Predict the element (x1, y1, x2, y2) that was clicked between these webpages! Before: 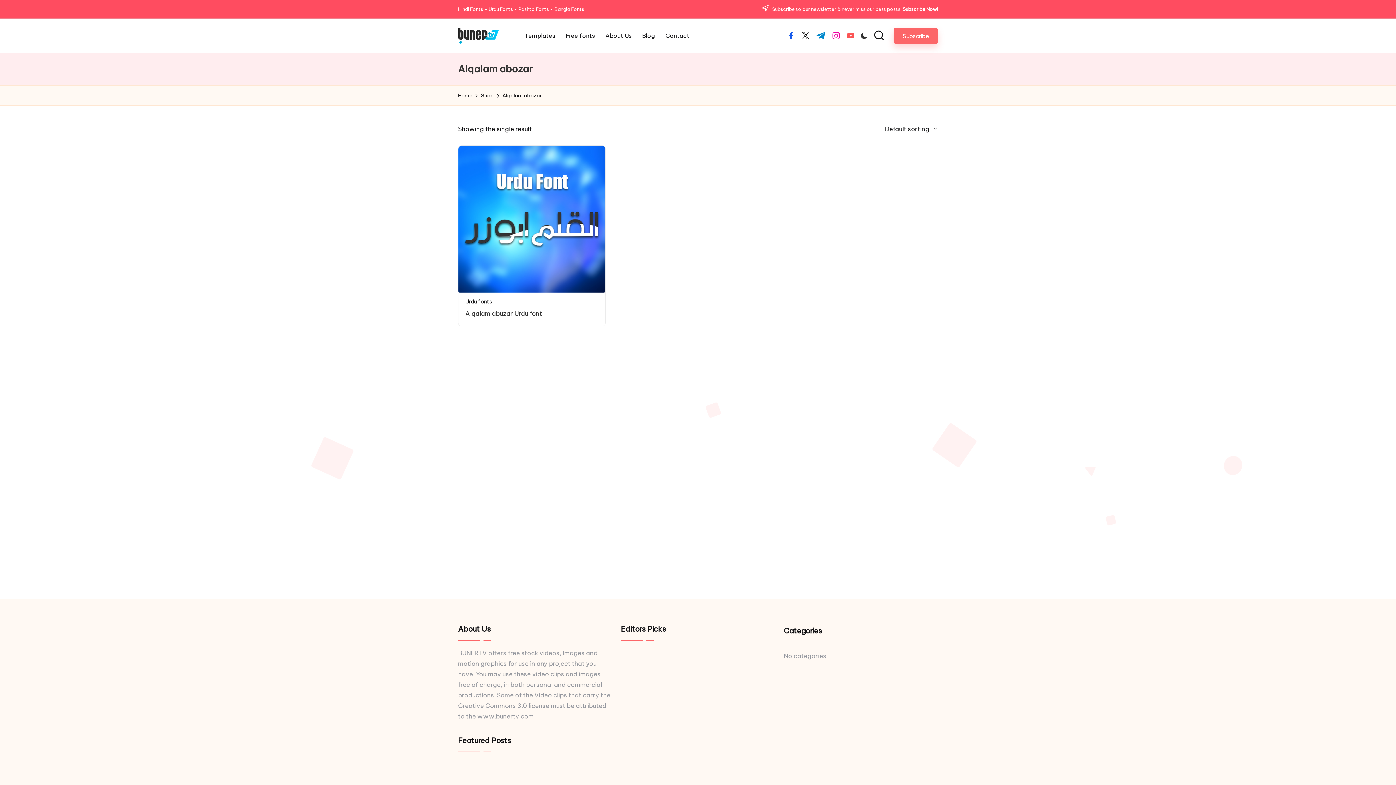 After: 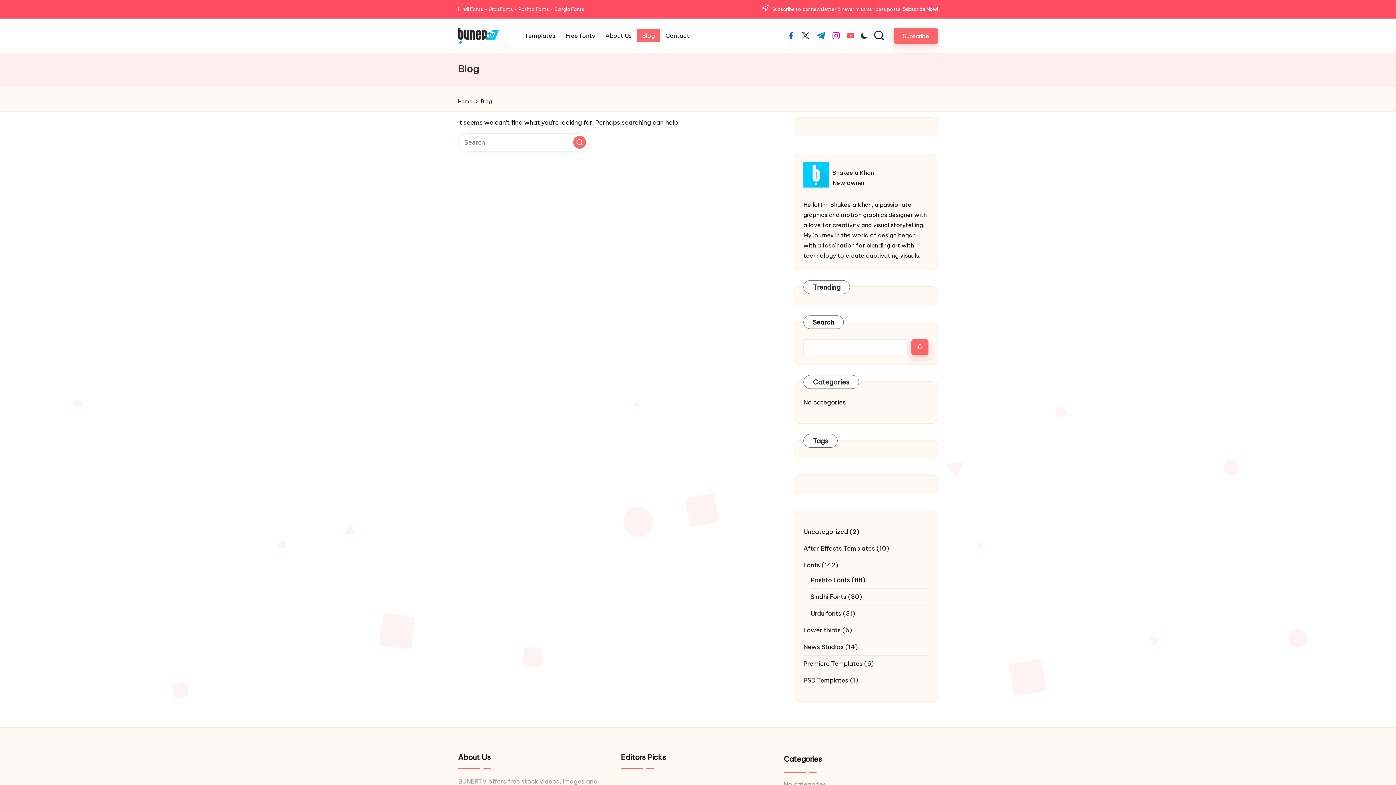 Action: bbox: (637, 29, 660, 42) label: Blog